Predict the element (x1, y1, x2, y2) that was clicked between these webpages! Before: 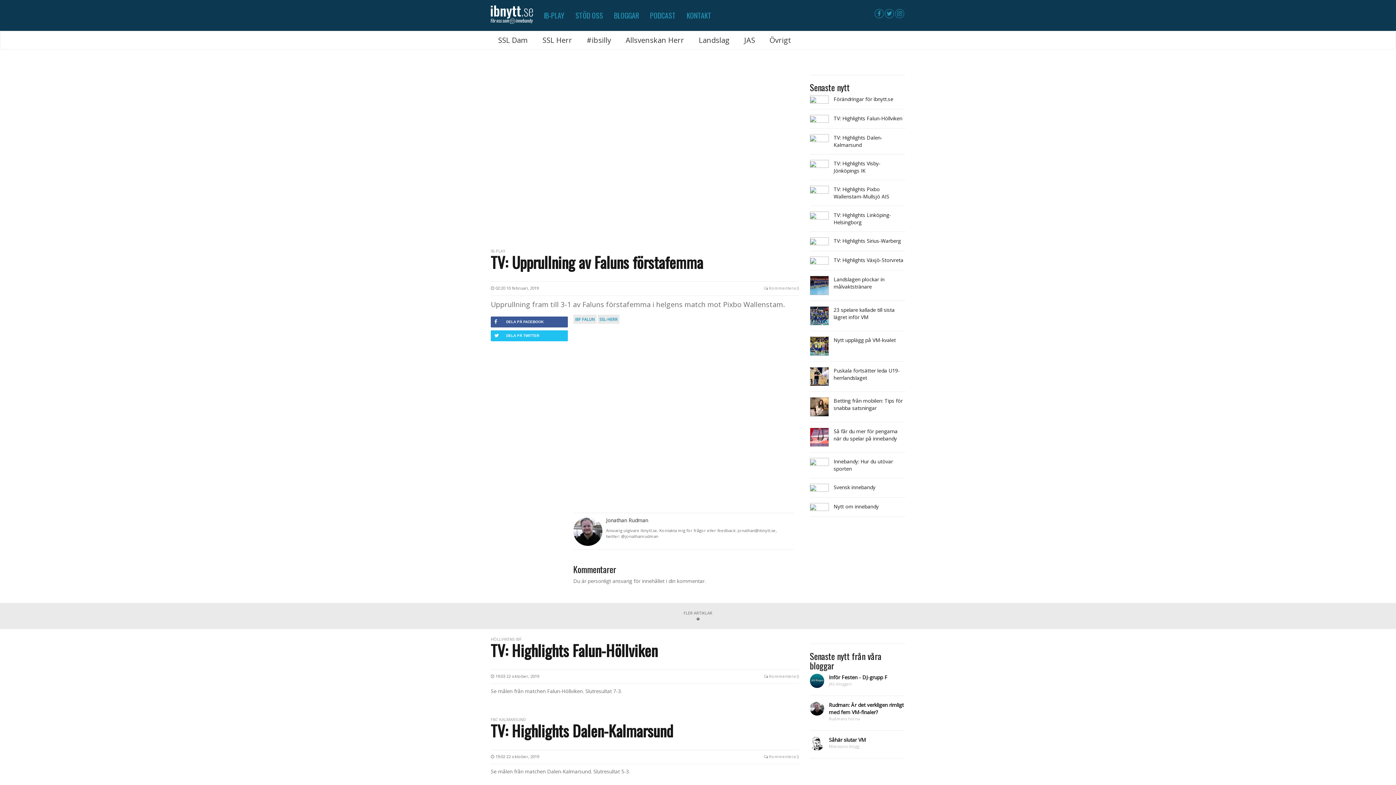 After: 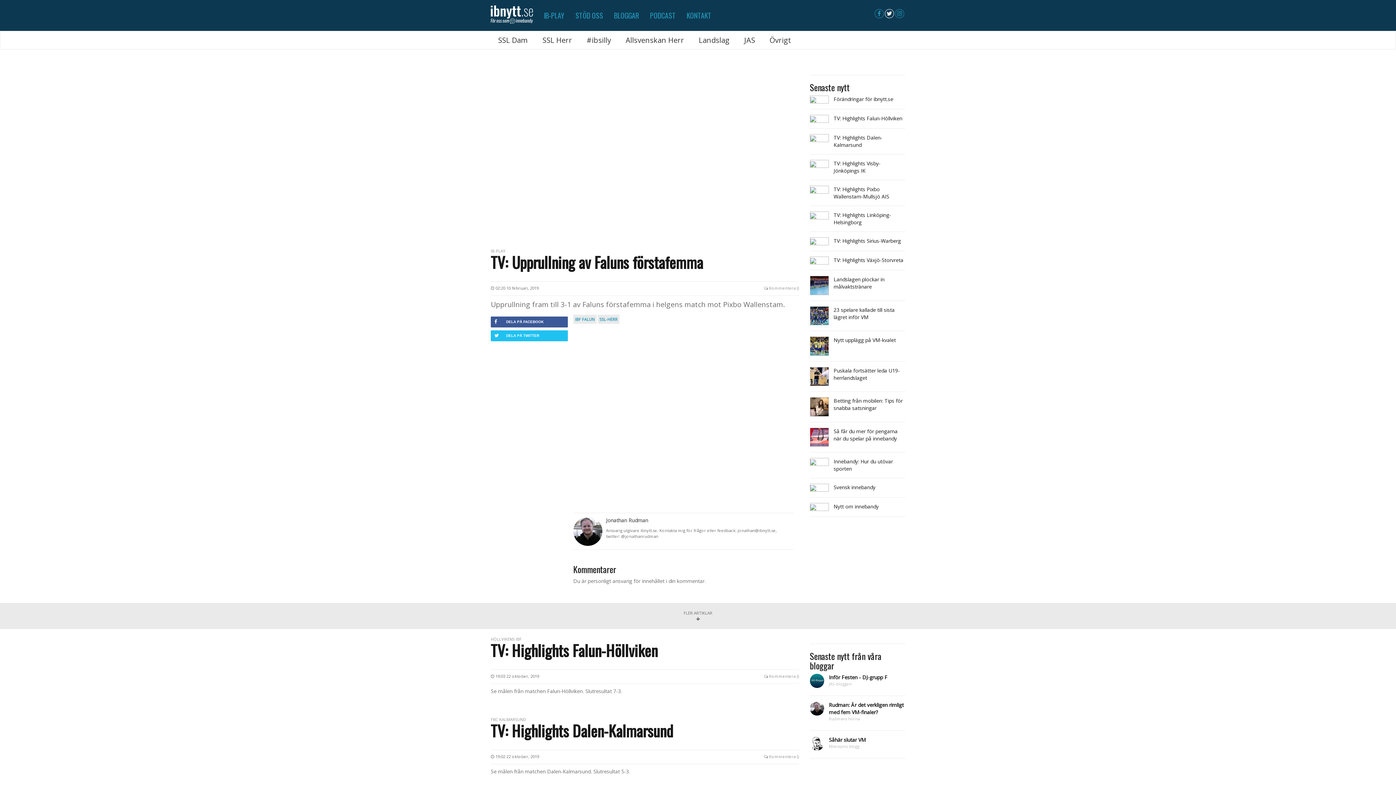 Action: bbox: (885, 9, 894, 18)